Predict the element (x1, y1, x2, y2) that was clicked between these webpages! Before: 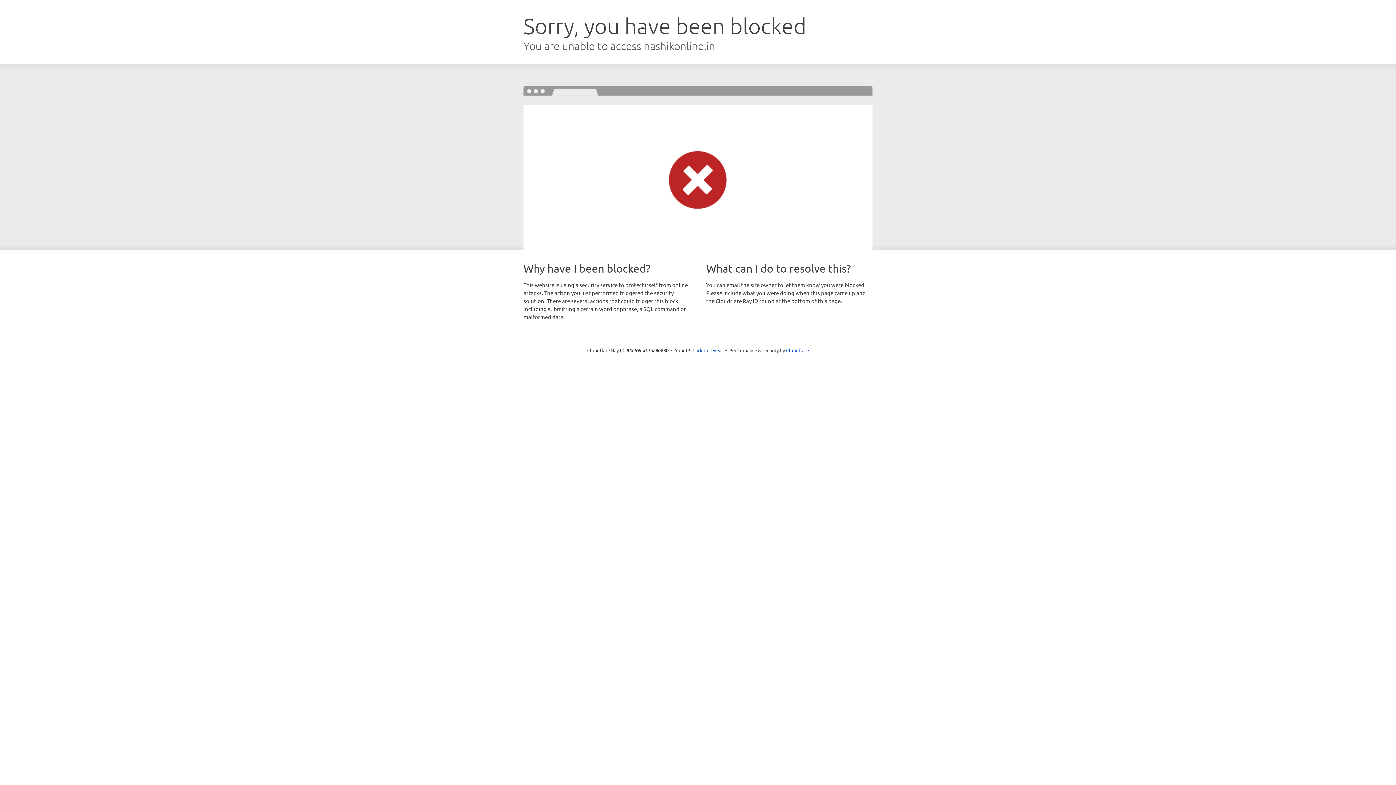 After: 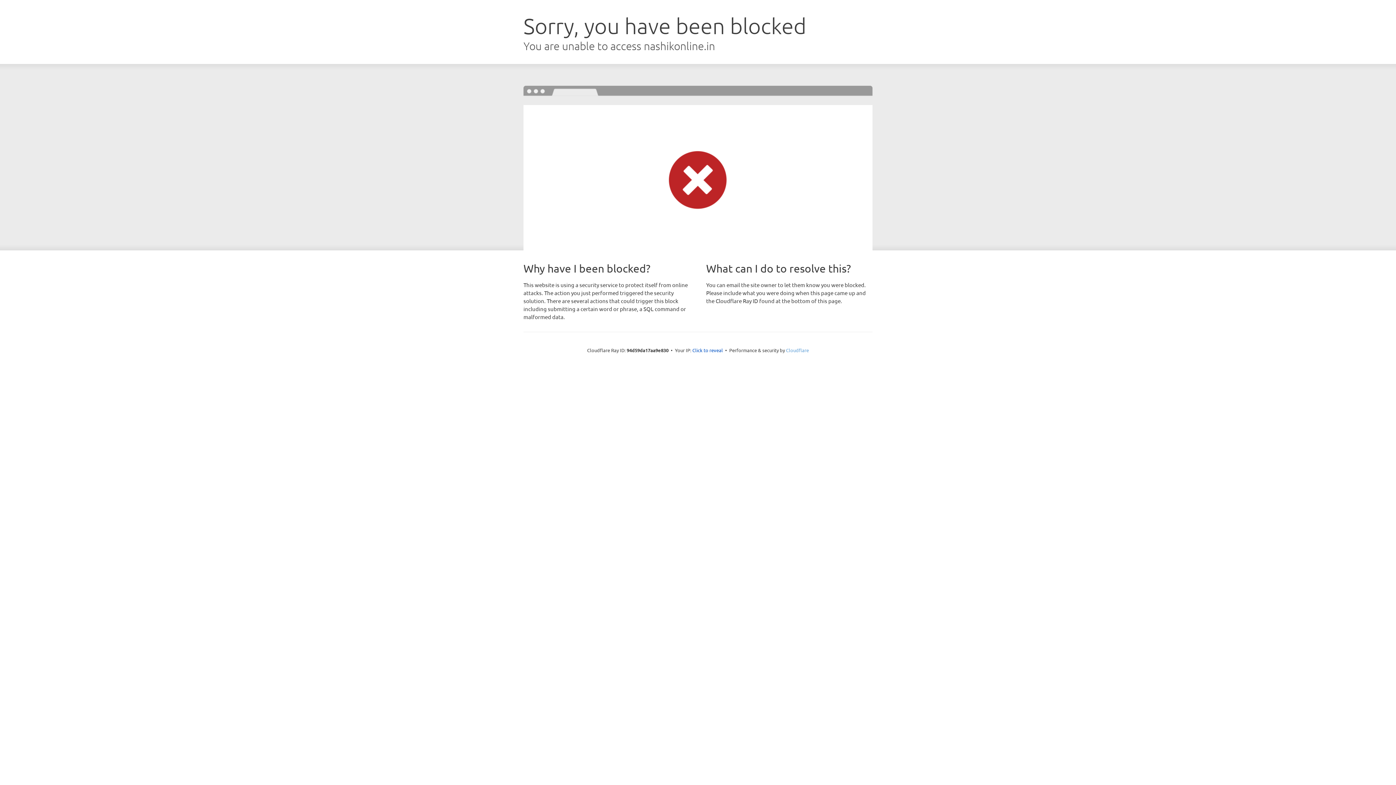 Action: bbox: (786, 347, 809, 353) label: Cloudflare